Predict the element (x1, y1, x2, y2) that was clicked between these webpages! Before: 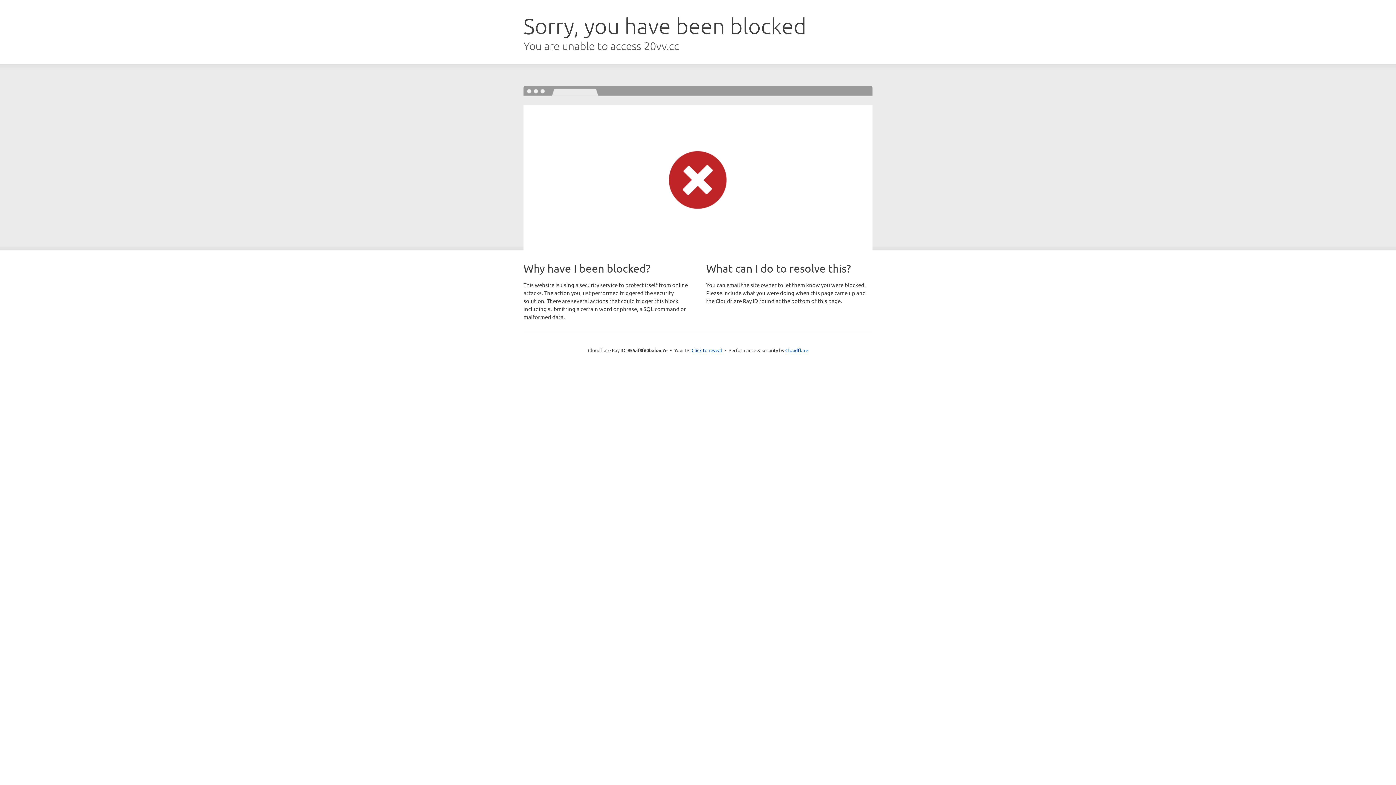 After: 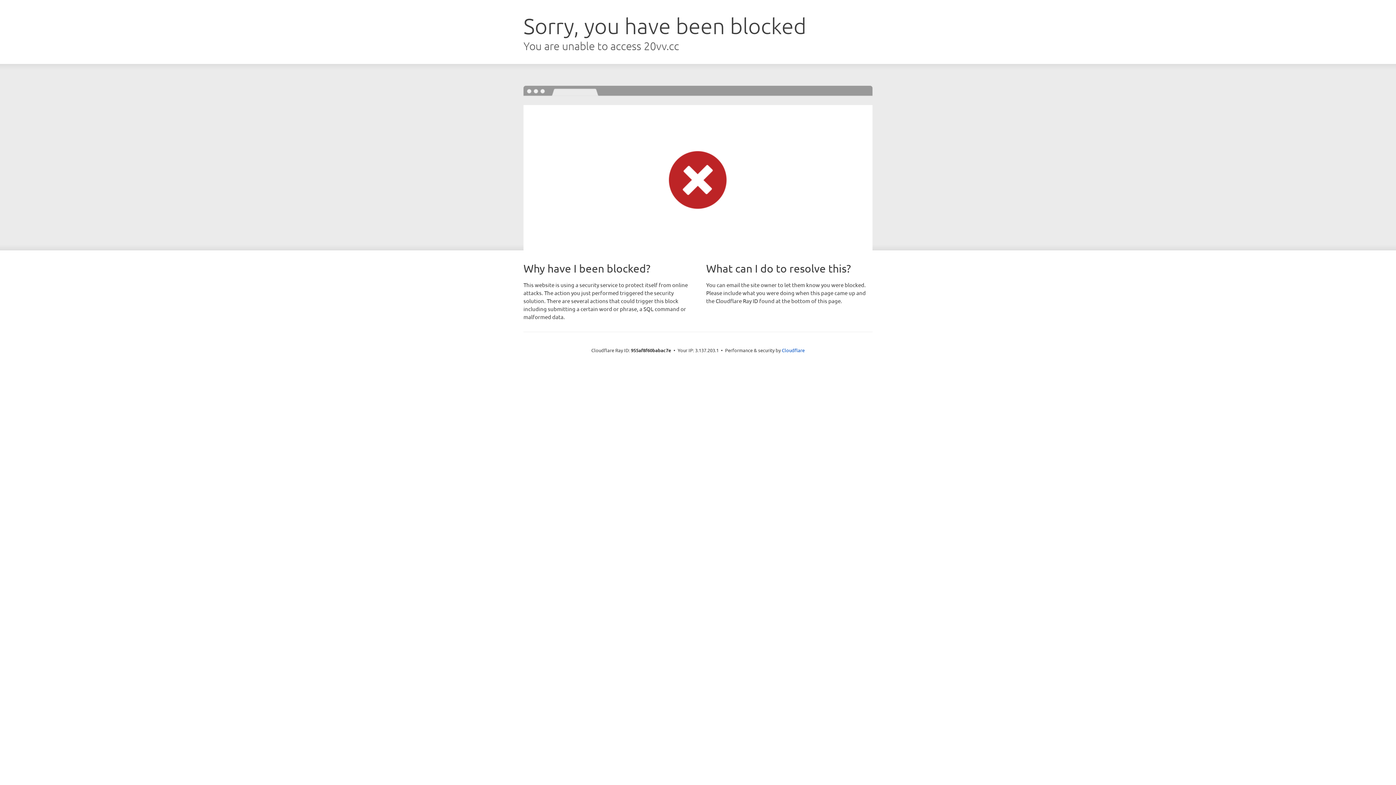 Action: label: Click to reveal bbox: (691, 346, 722, 353)